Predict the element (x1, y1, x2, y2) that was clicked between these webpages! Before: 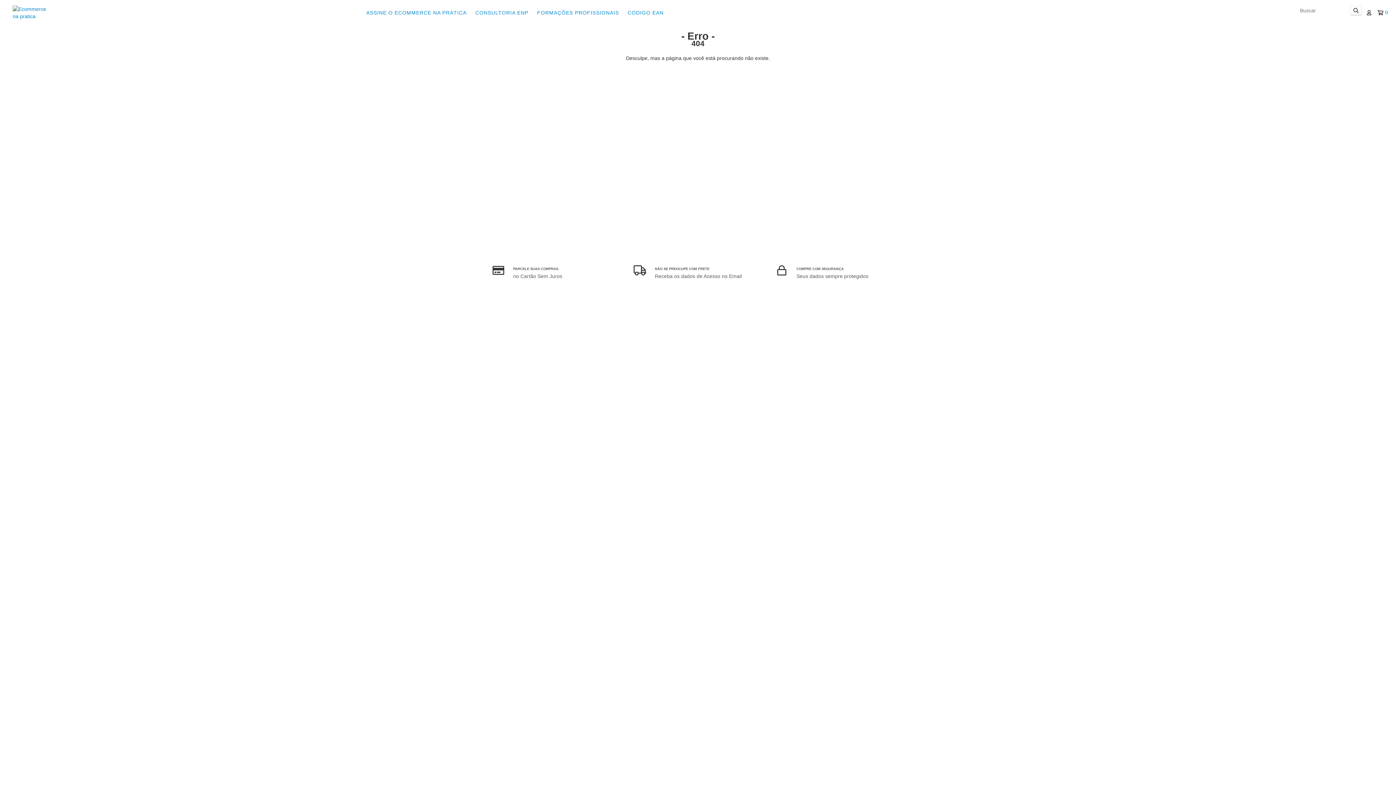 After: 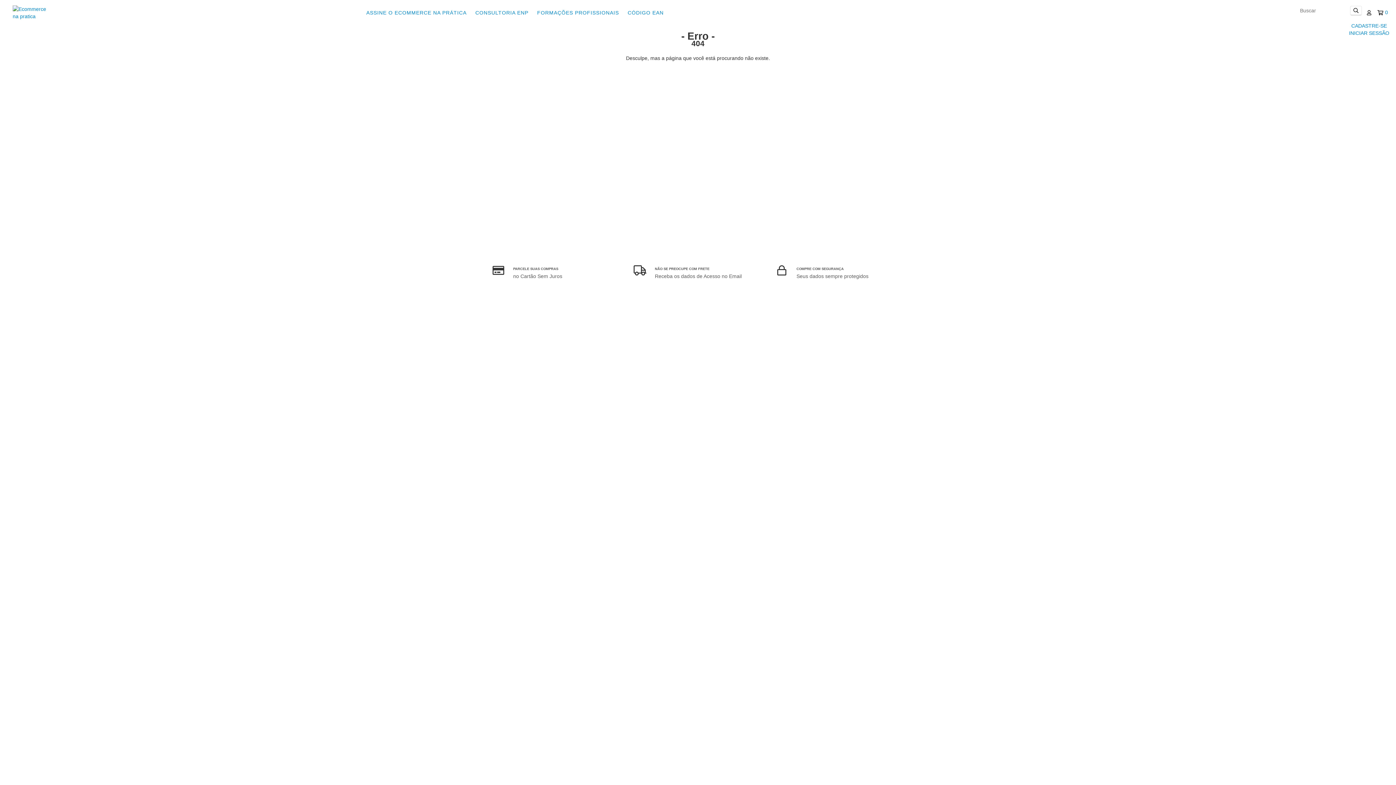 Action: bbox: (1367, 9, 1371, 15)